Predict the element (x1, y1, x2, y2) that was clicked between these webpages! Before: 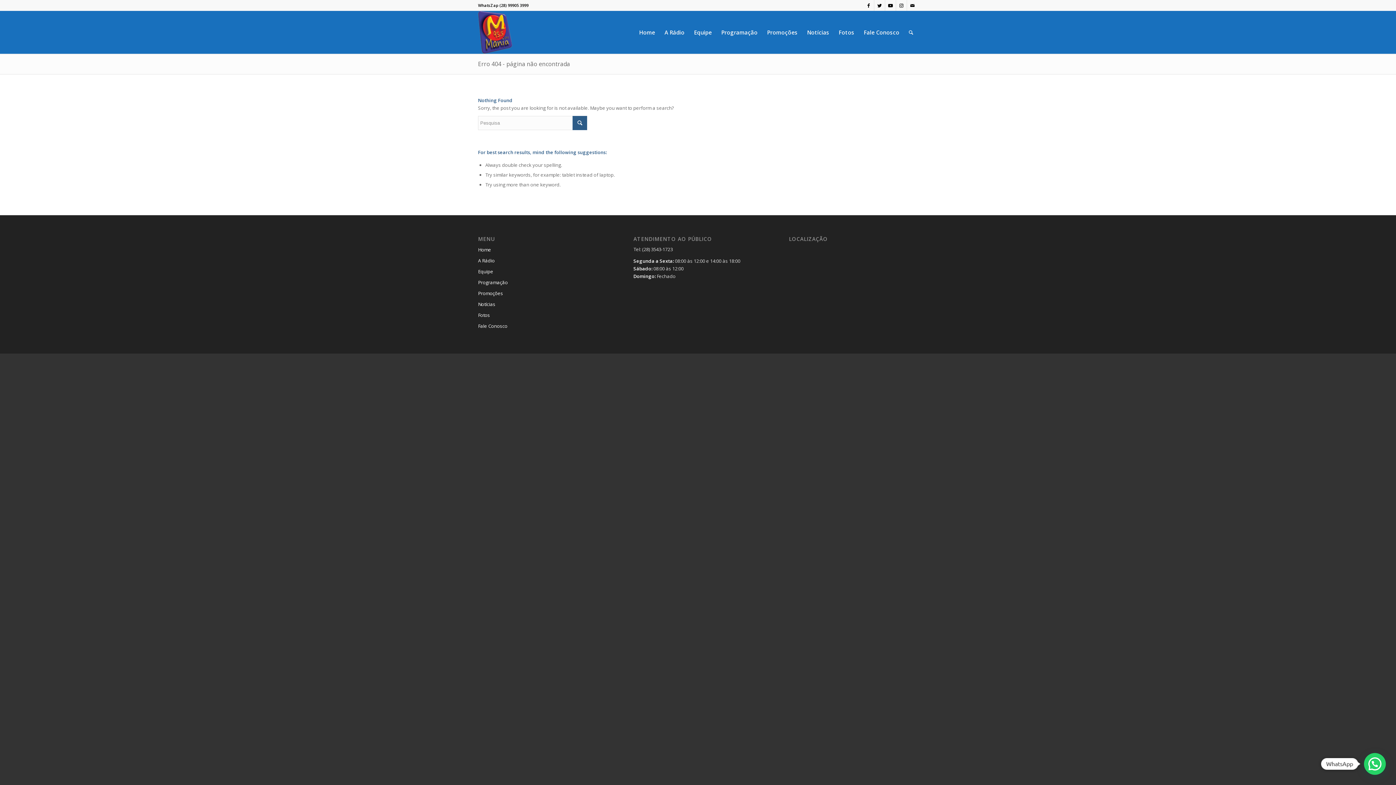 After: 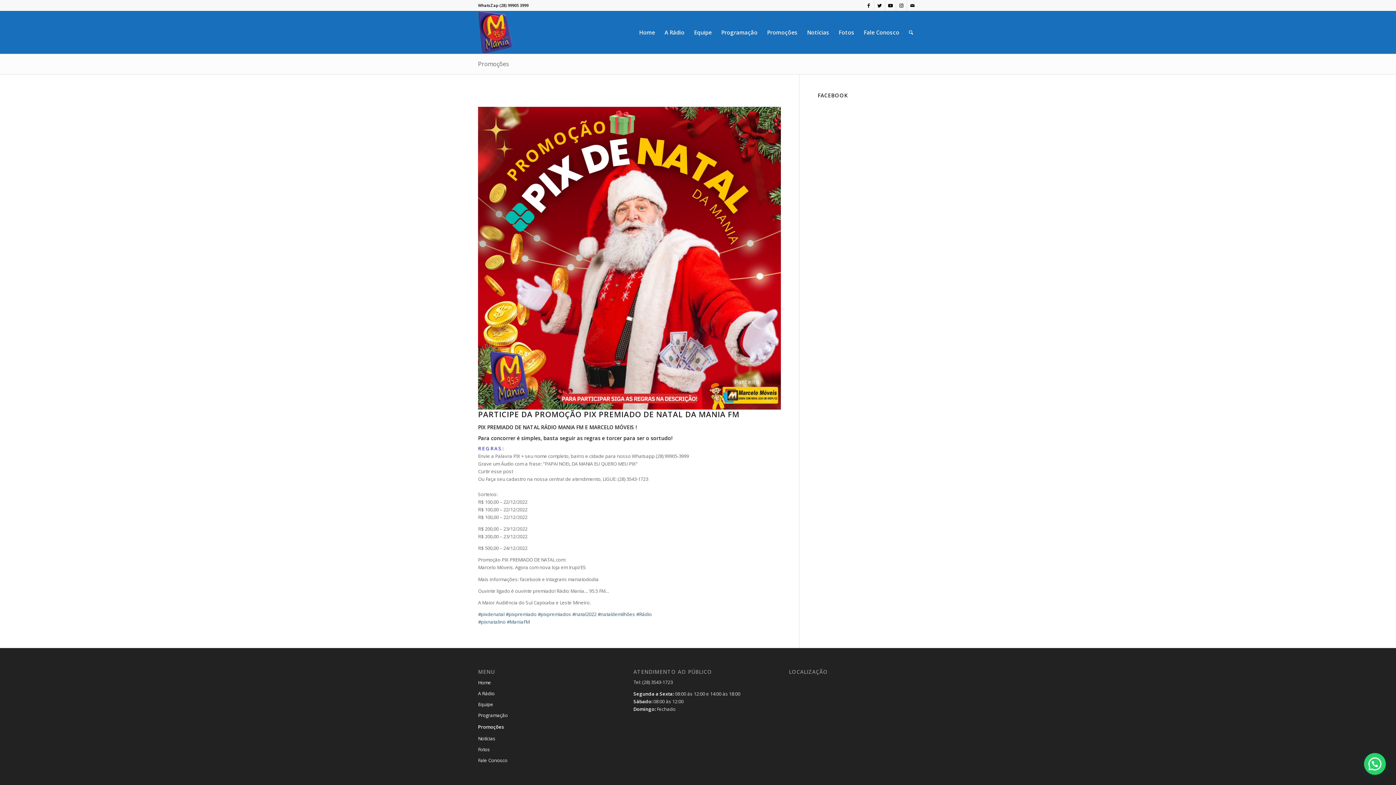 Action: label: Promoções bbox: (762, 10, 802, 53)